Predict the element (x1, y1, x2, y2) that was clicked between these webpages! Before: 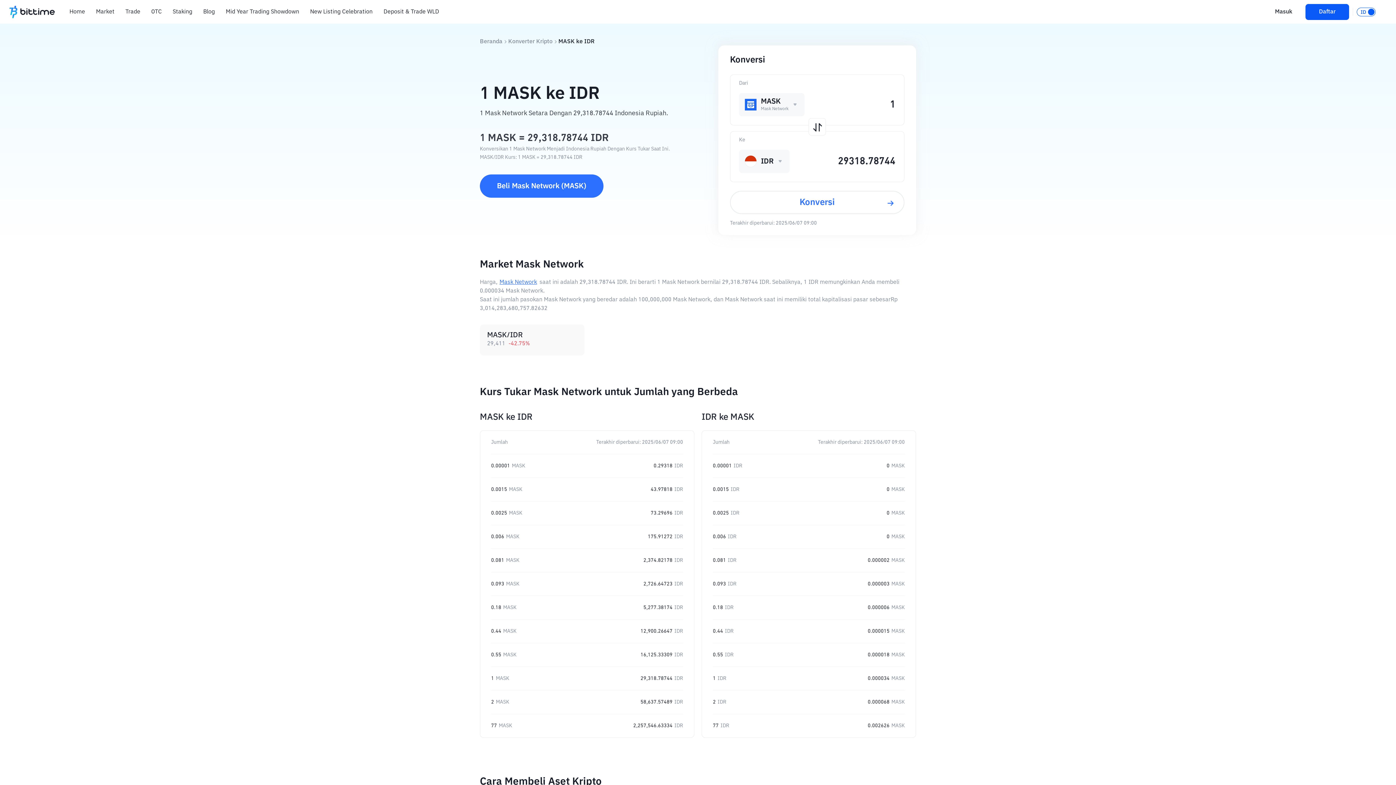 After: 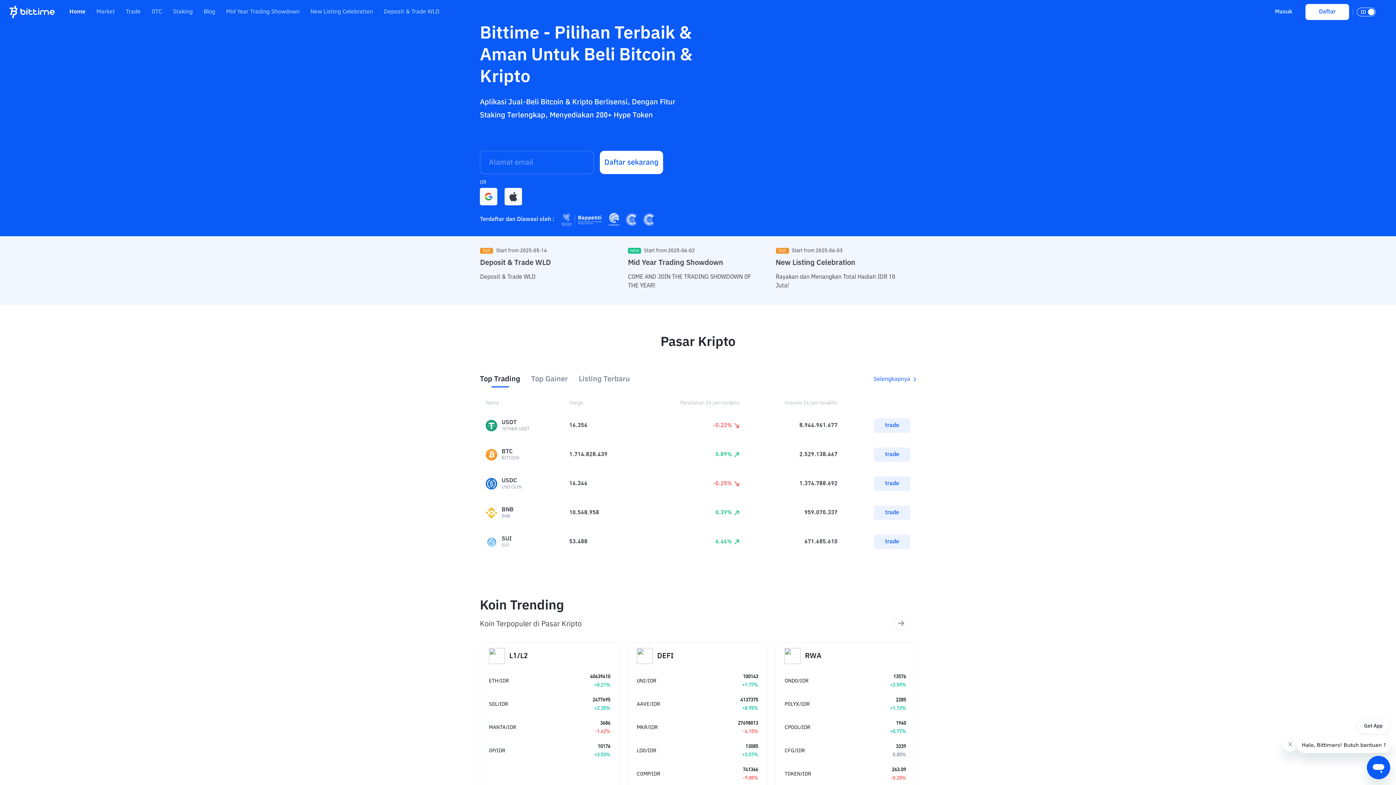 Action: label: Beranda bbox: (480, 38, 502, 45)